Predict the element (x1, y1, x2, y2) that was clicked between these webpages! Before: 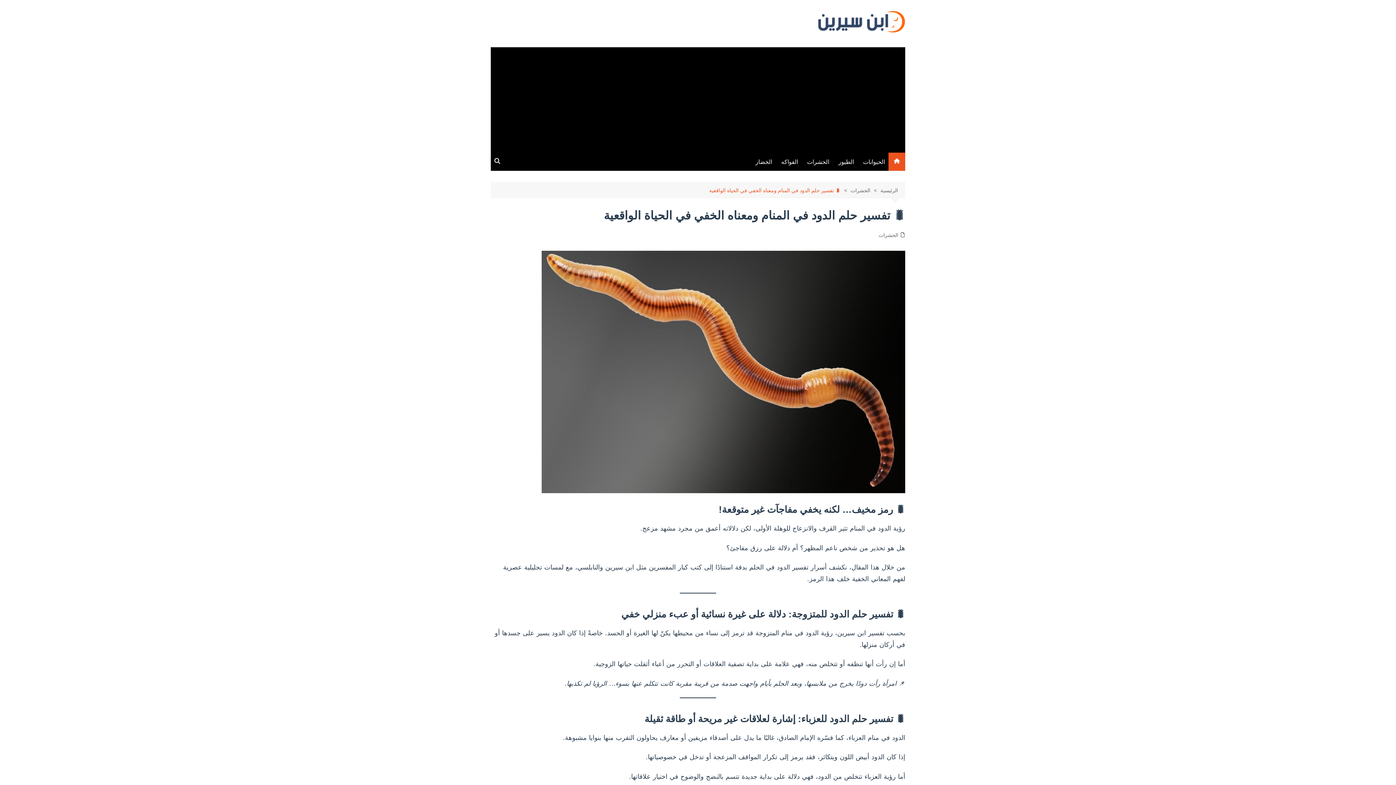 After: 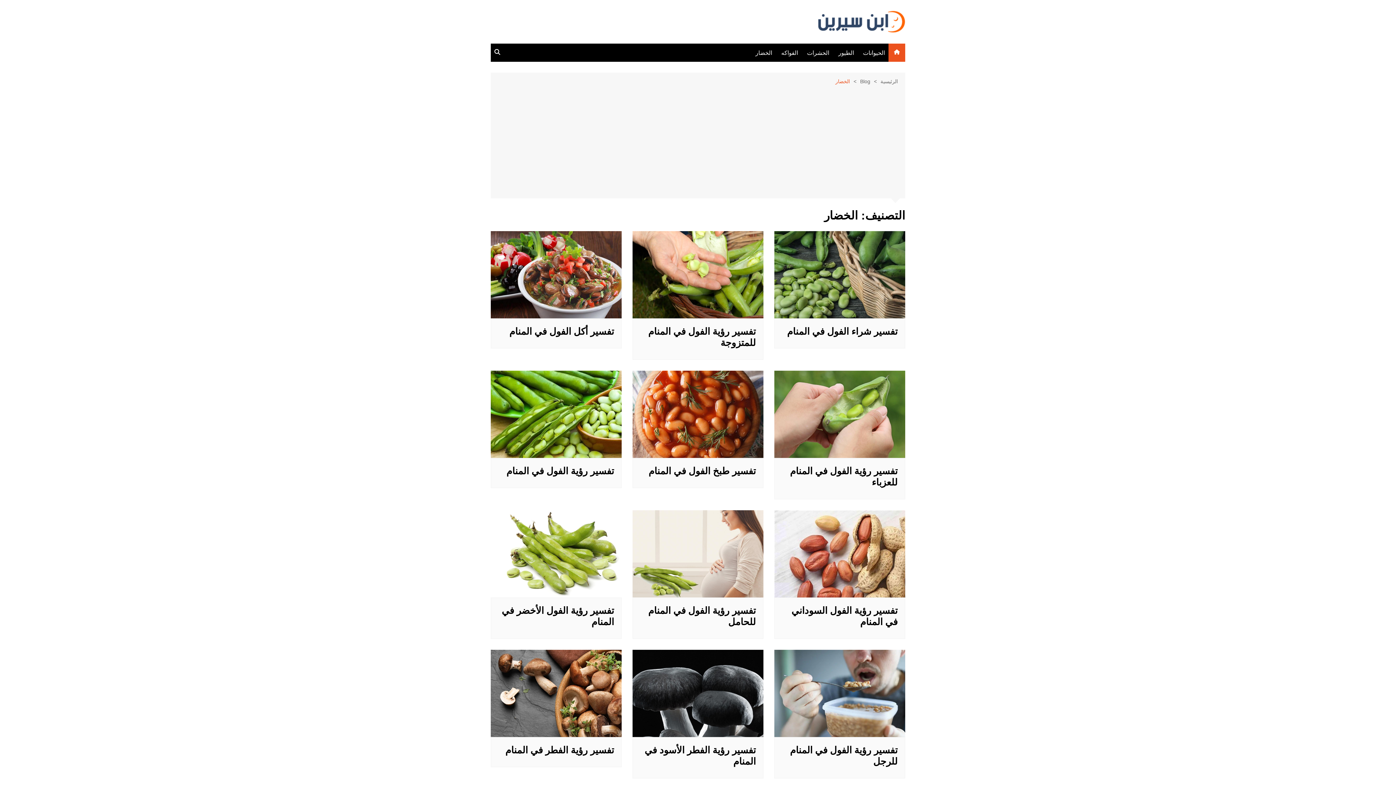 Action: bbox: (752, 152, 776, 170) label: الخضار